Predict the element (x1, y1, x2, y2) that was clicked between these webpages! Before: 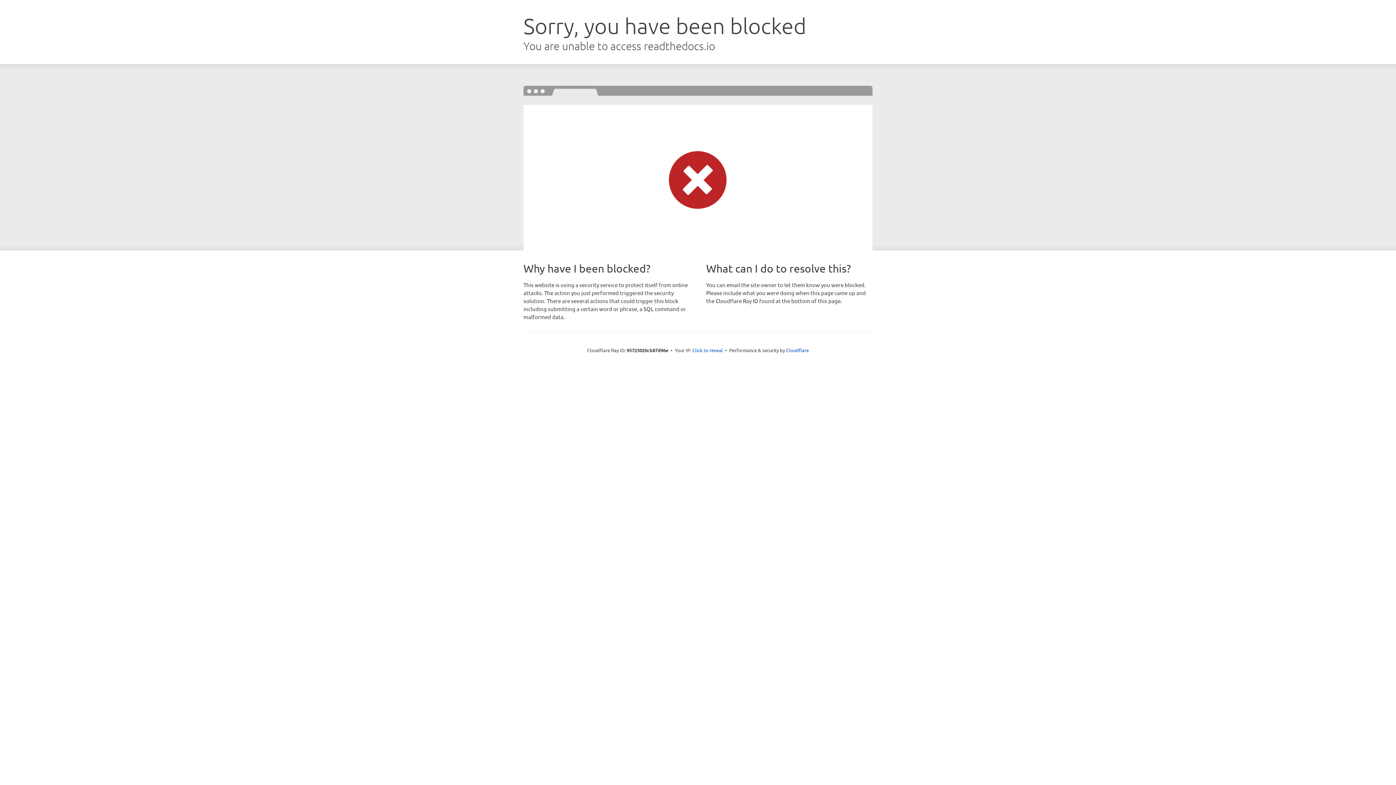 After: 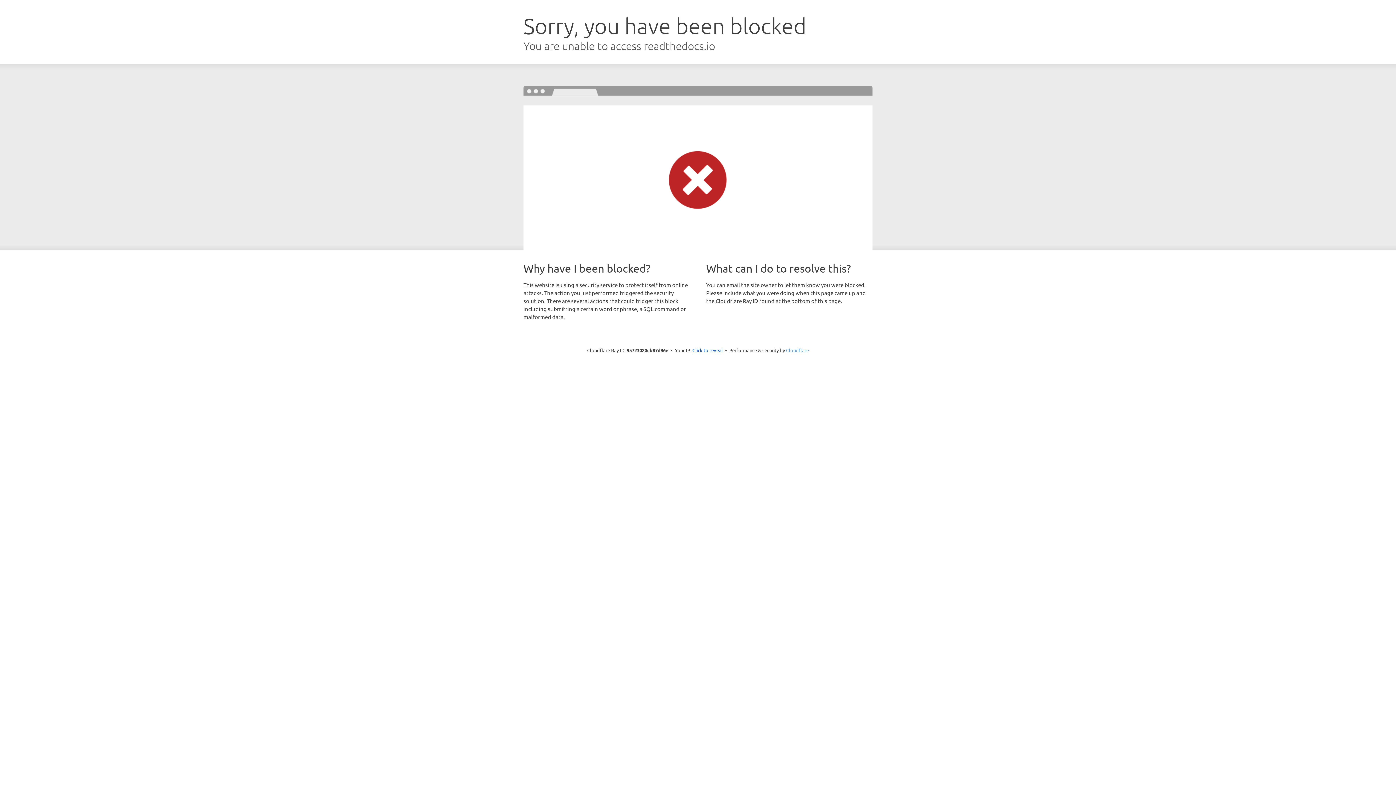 Action: bbox: (786, 347, 809, 353) label: Cloudflare